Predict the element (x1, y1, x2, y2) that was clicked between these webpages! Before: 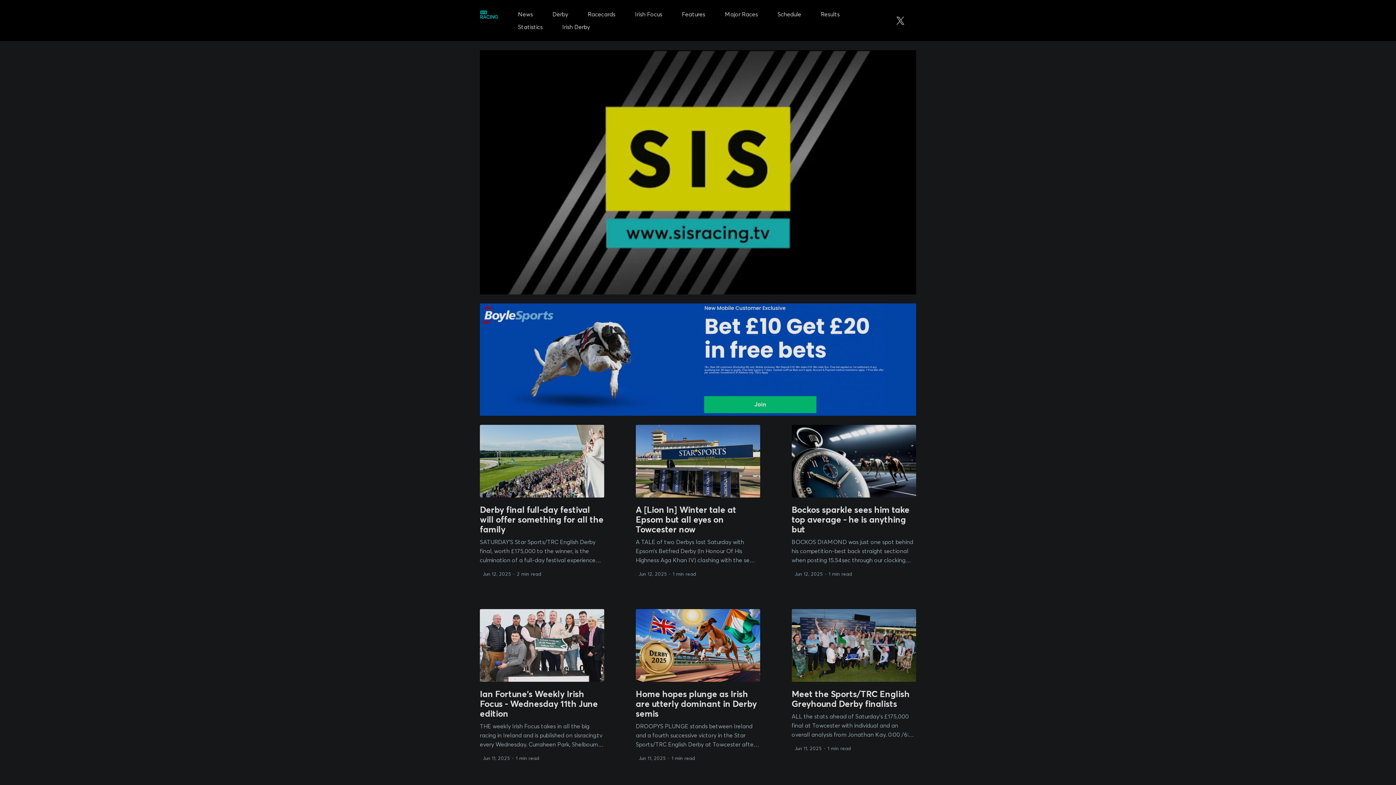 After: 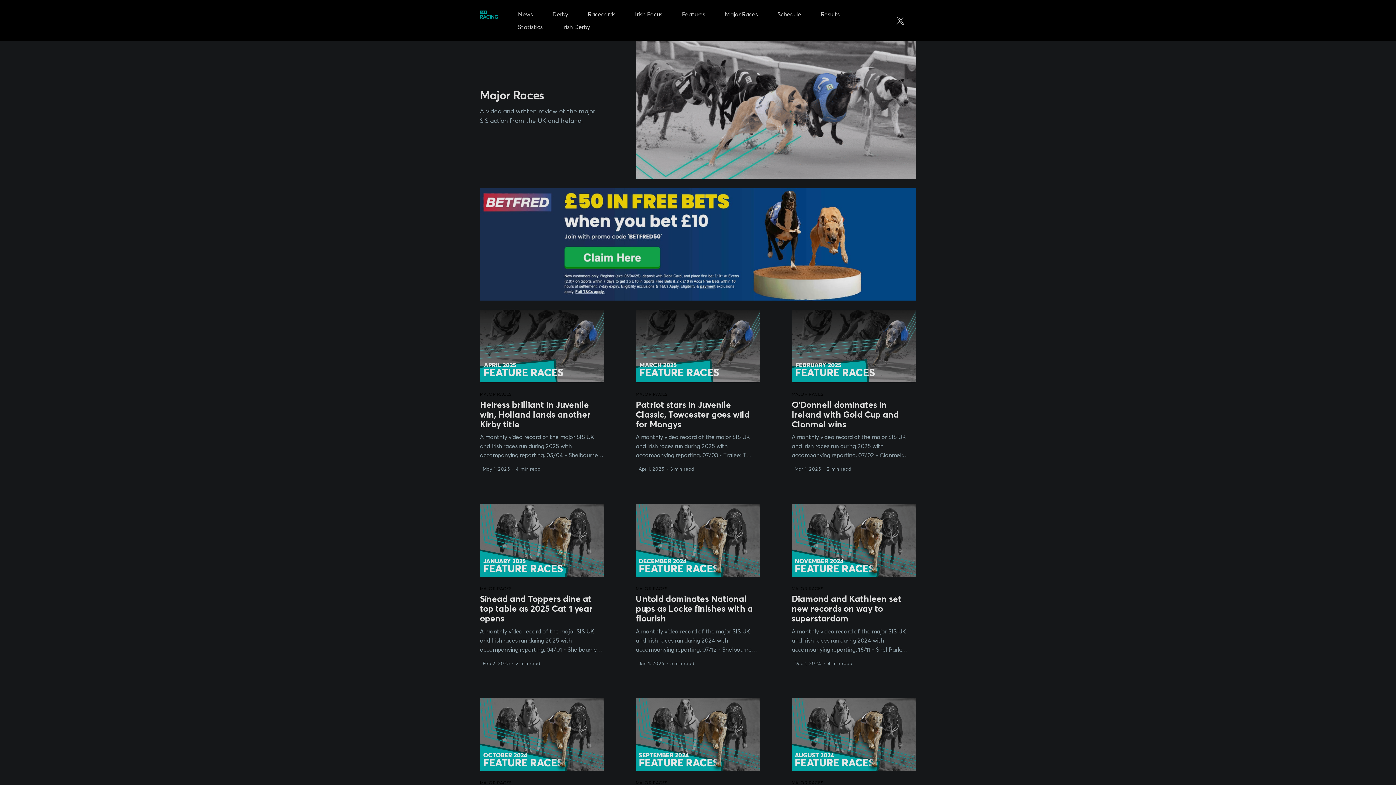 Action: label: Major Races bbox: (725, 7, 758, 20)